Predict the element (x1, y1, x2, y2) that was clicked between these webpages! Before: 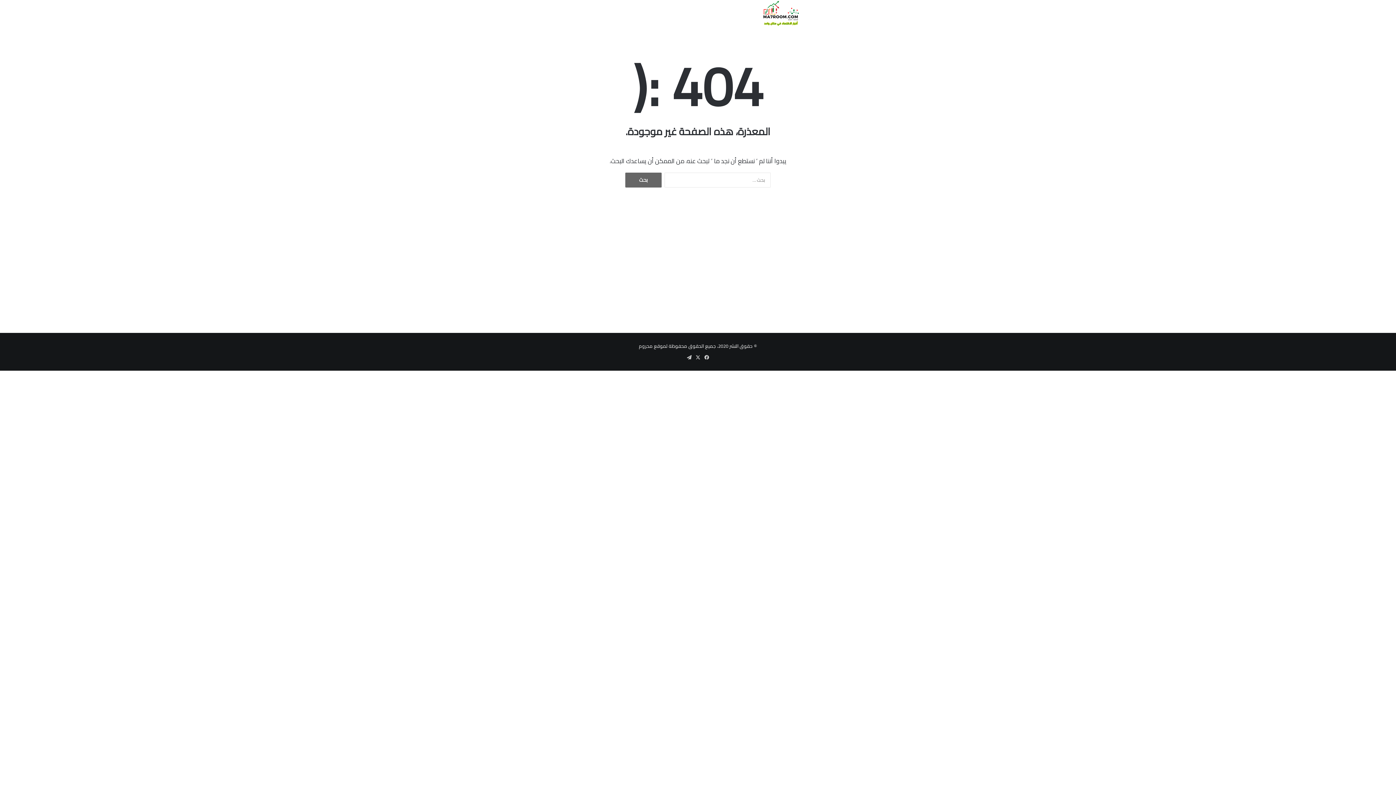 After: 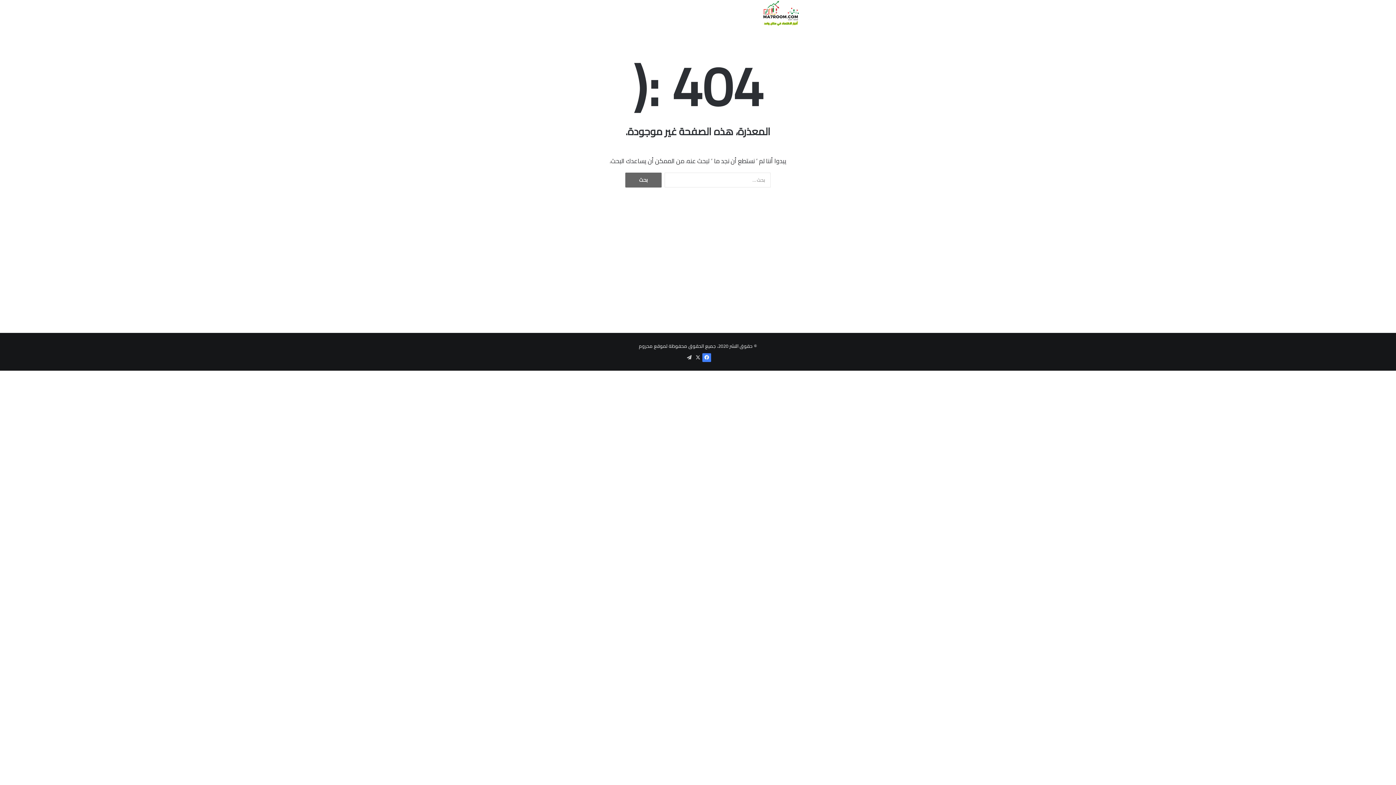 Action: bbox: (702, 353, 711, 362) label: فيسبوك